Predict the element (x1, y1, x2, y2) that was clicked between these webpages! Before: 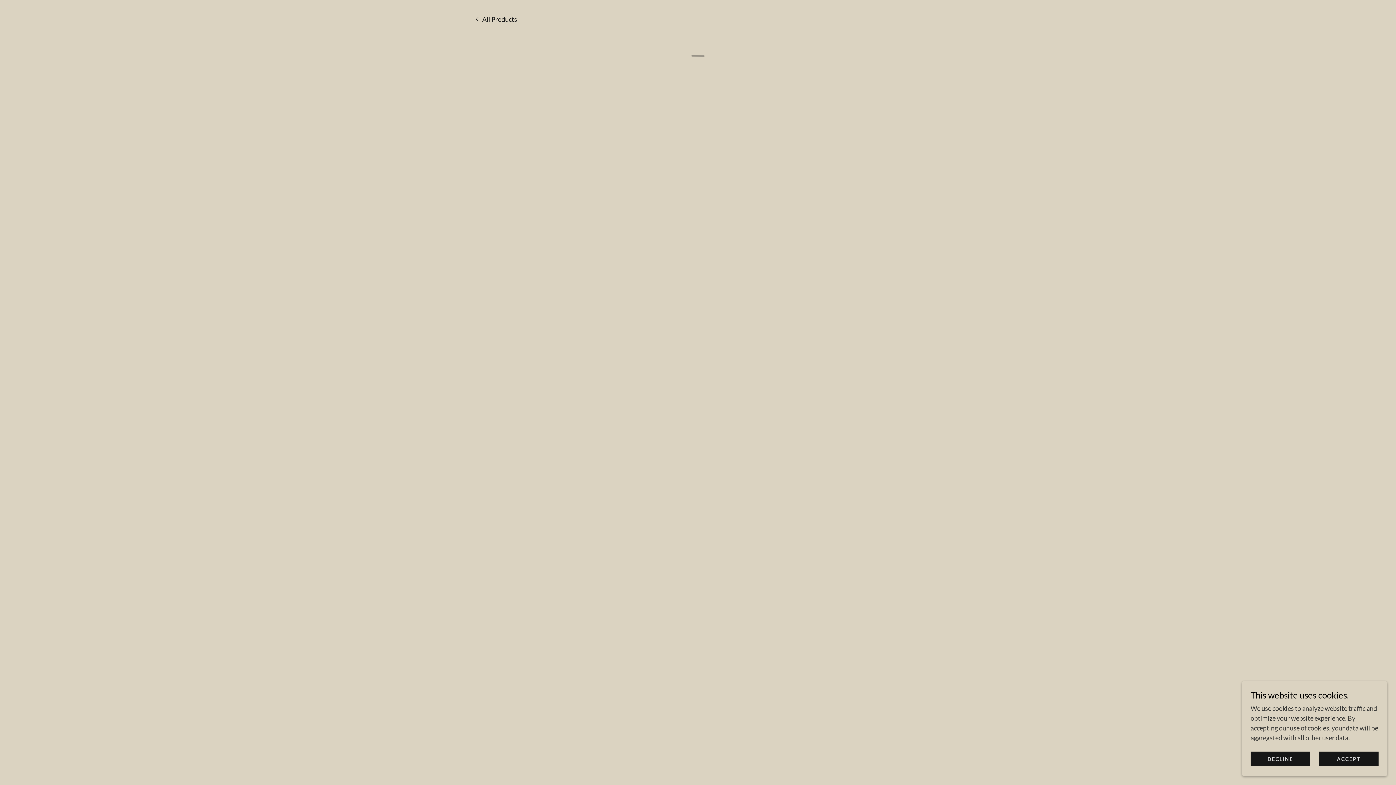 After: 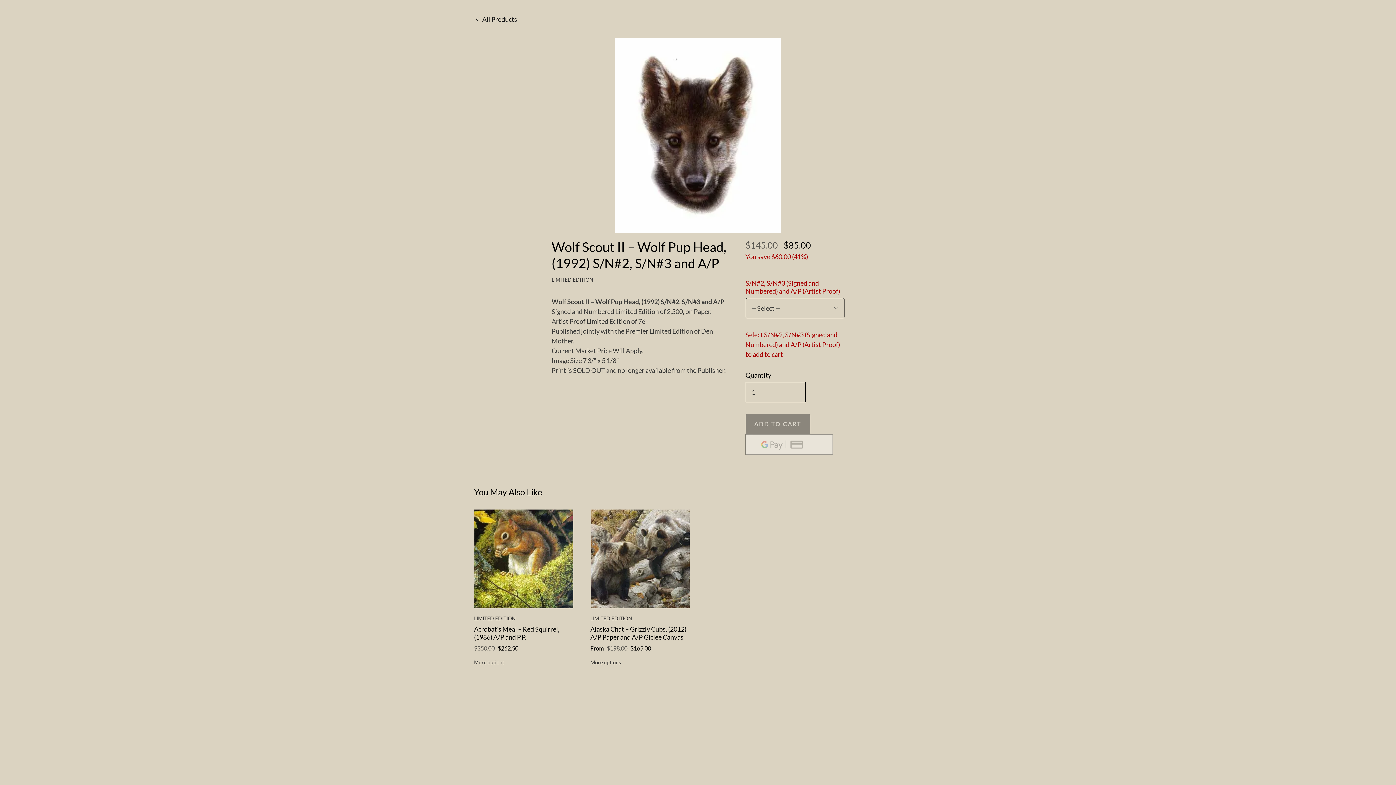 Action: label: ACCEPT bbox: (1319, 752, 1378, 766)